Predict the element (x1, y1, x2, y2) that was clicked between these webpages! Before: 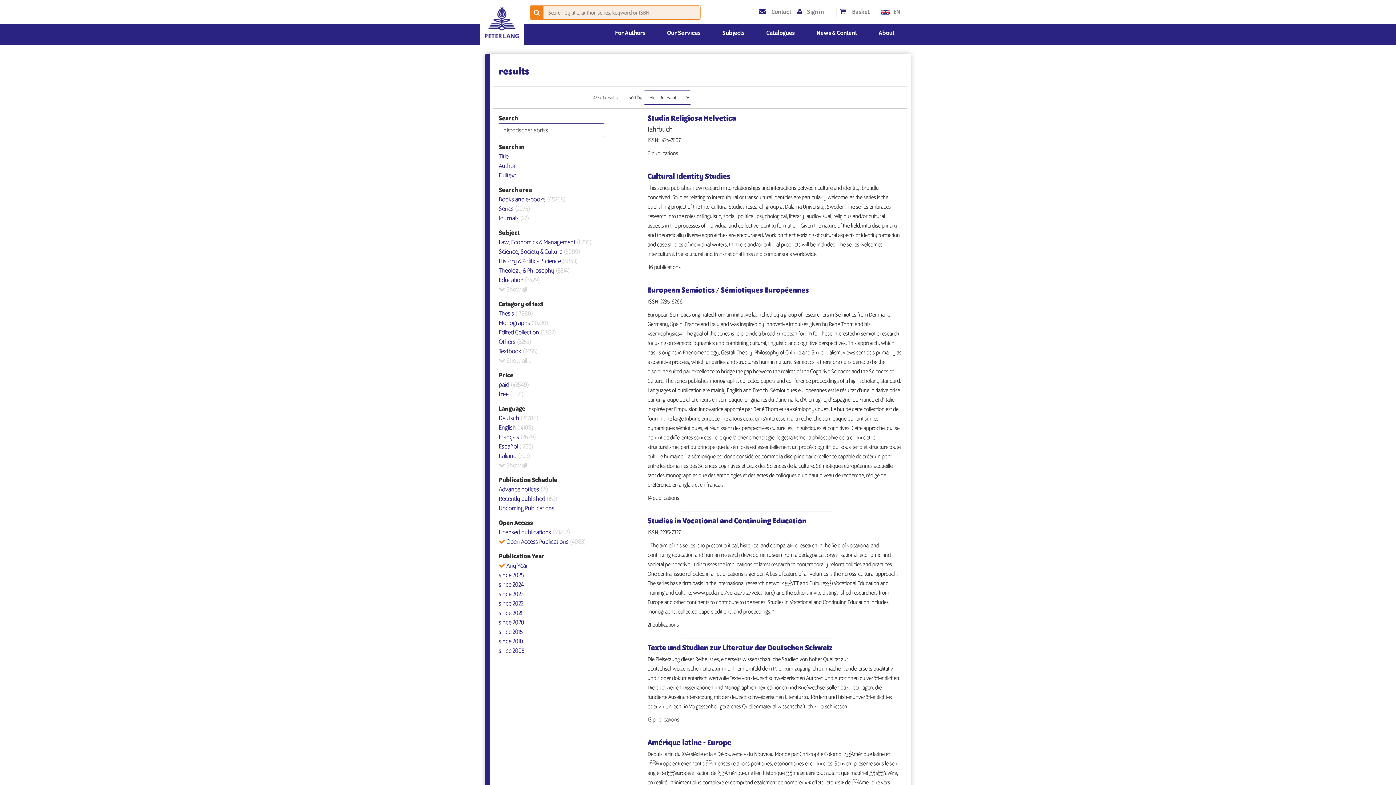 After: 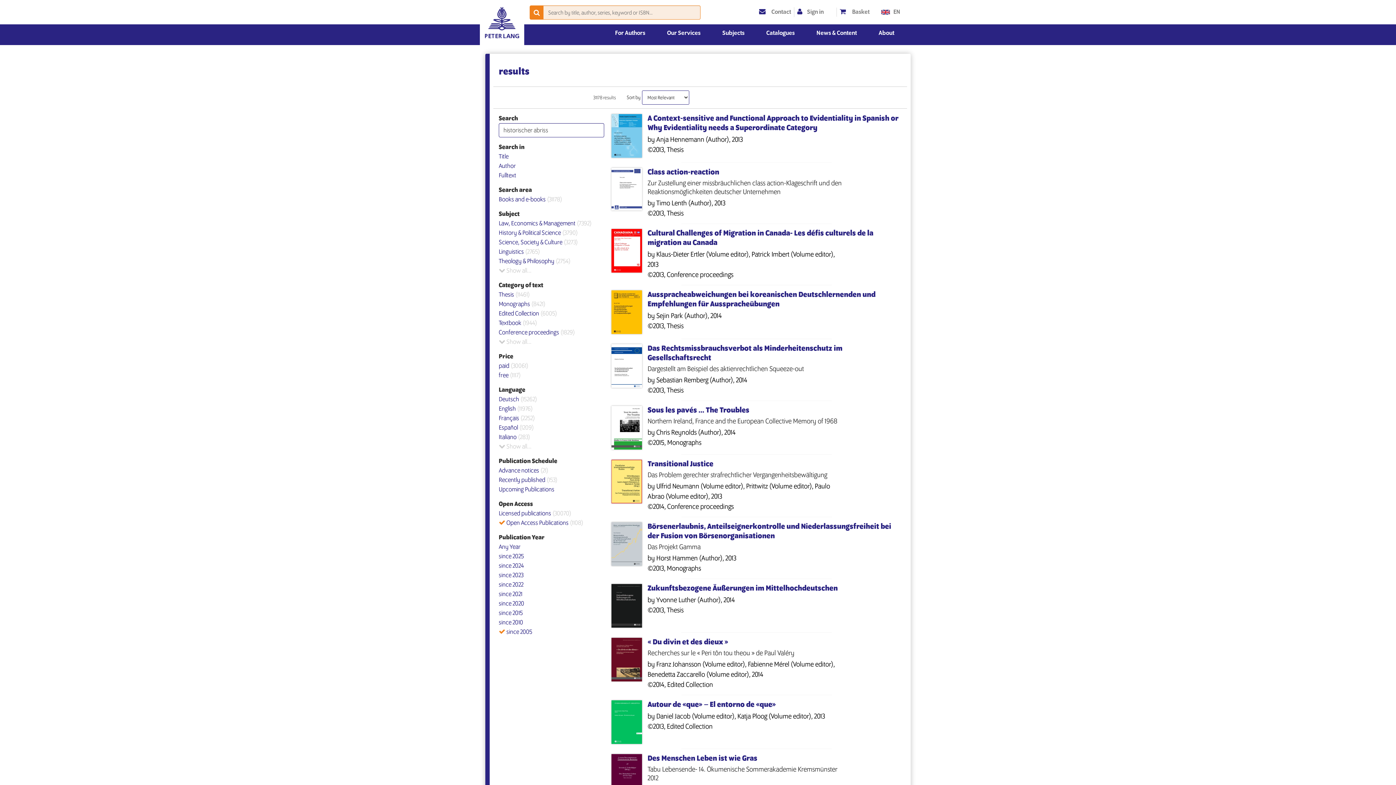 Action: bbox: (498, 648, 524, 654) label: since 2005